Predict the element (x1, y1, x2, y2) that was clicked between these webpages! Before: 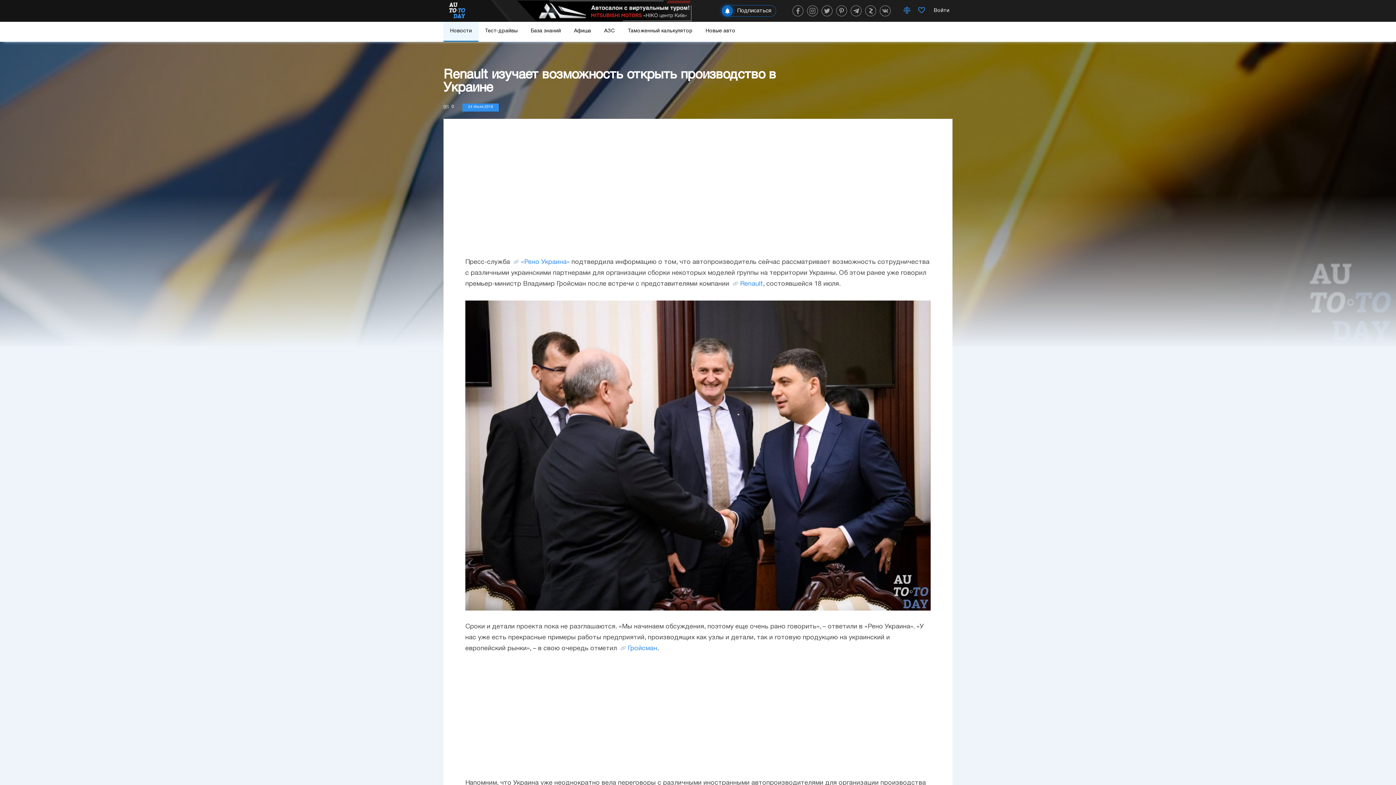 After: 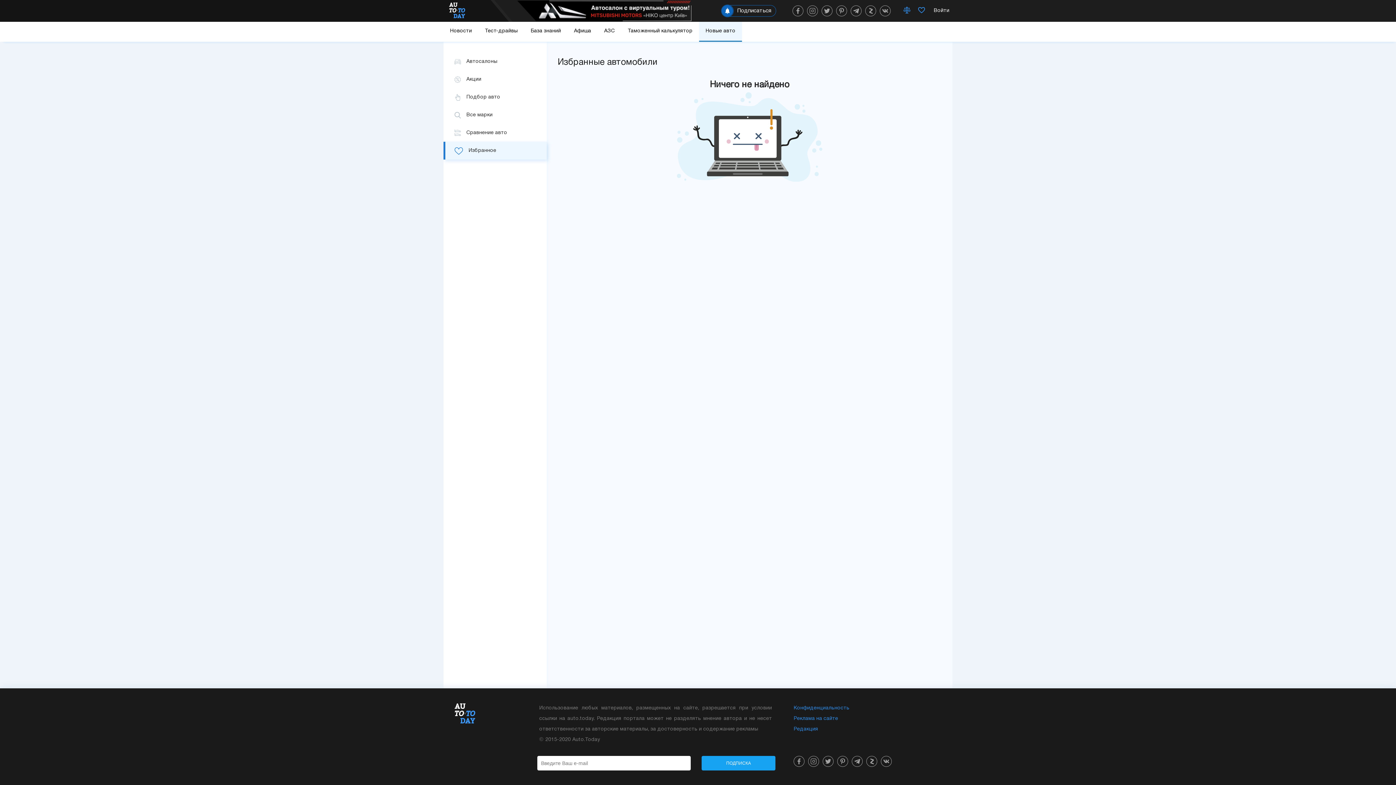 Action: bbox: (914, 3, 929, 18)